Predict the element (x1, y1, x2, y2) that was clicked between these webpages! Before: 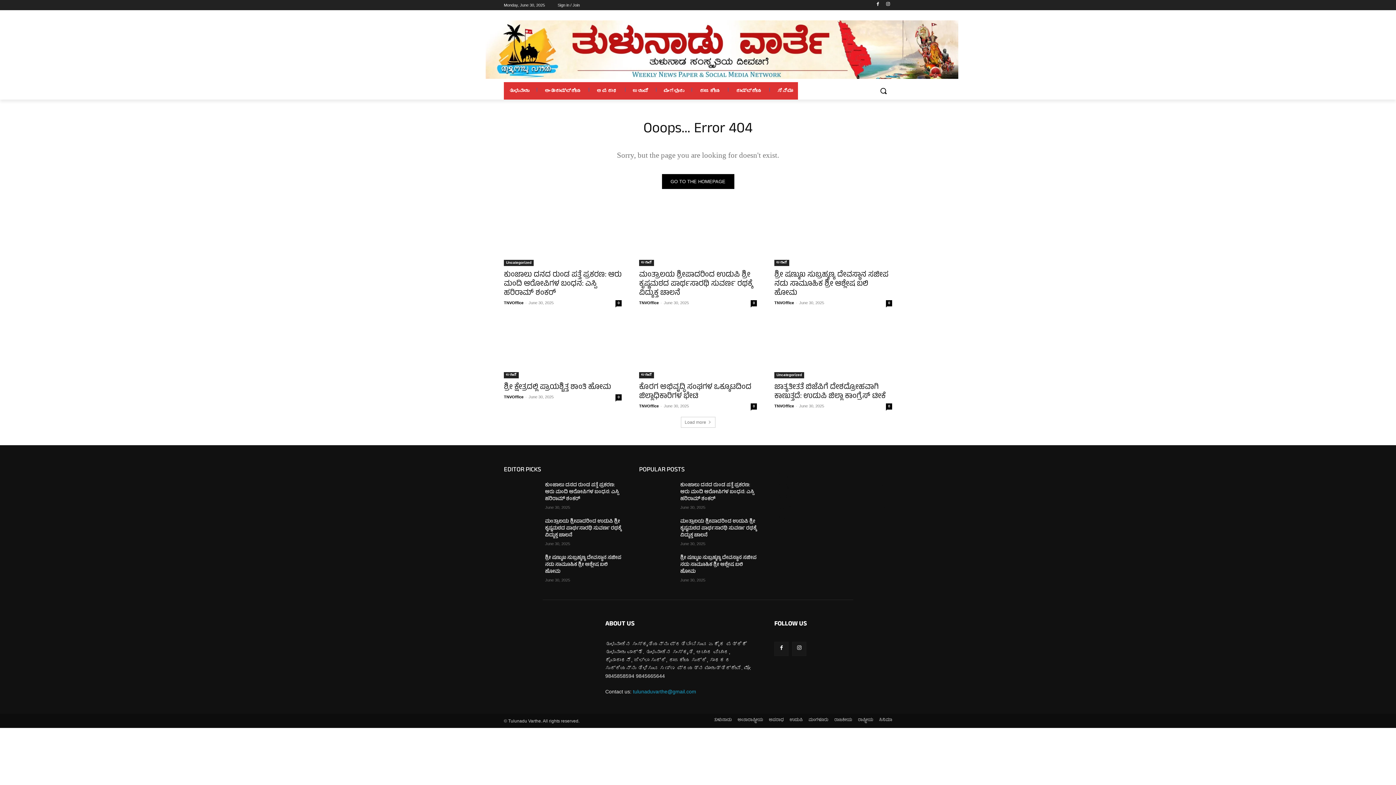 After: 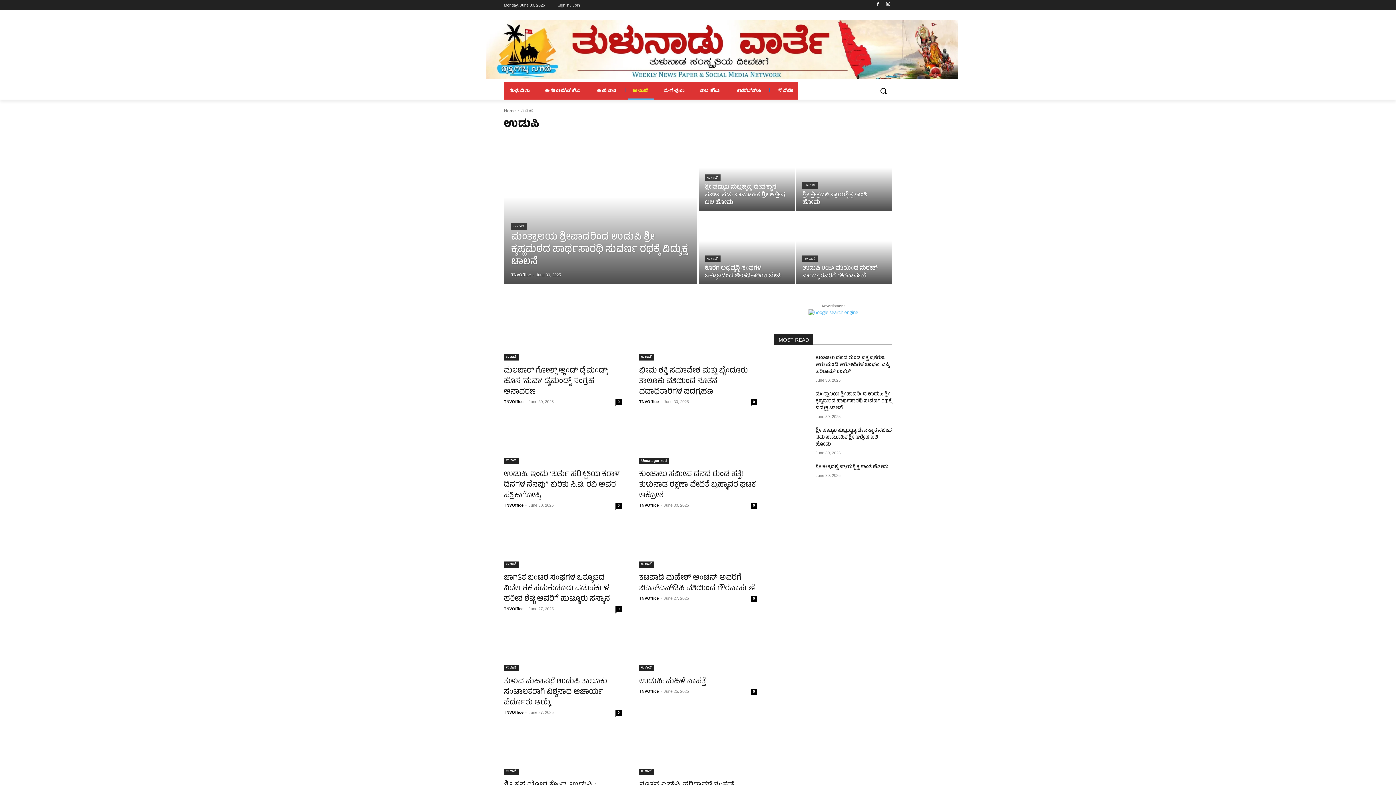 Action: label: ಉಡುಪಿ bbox: (628, 82, 653, 99)